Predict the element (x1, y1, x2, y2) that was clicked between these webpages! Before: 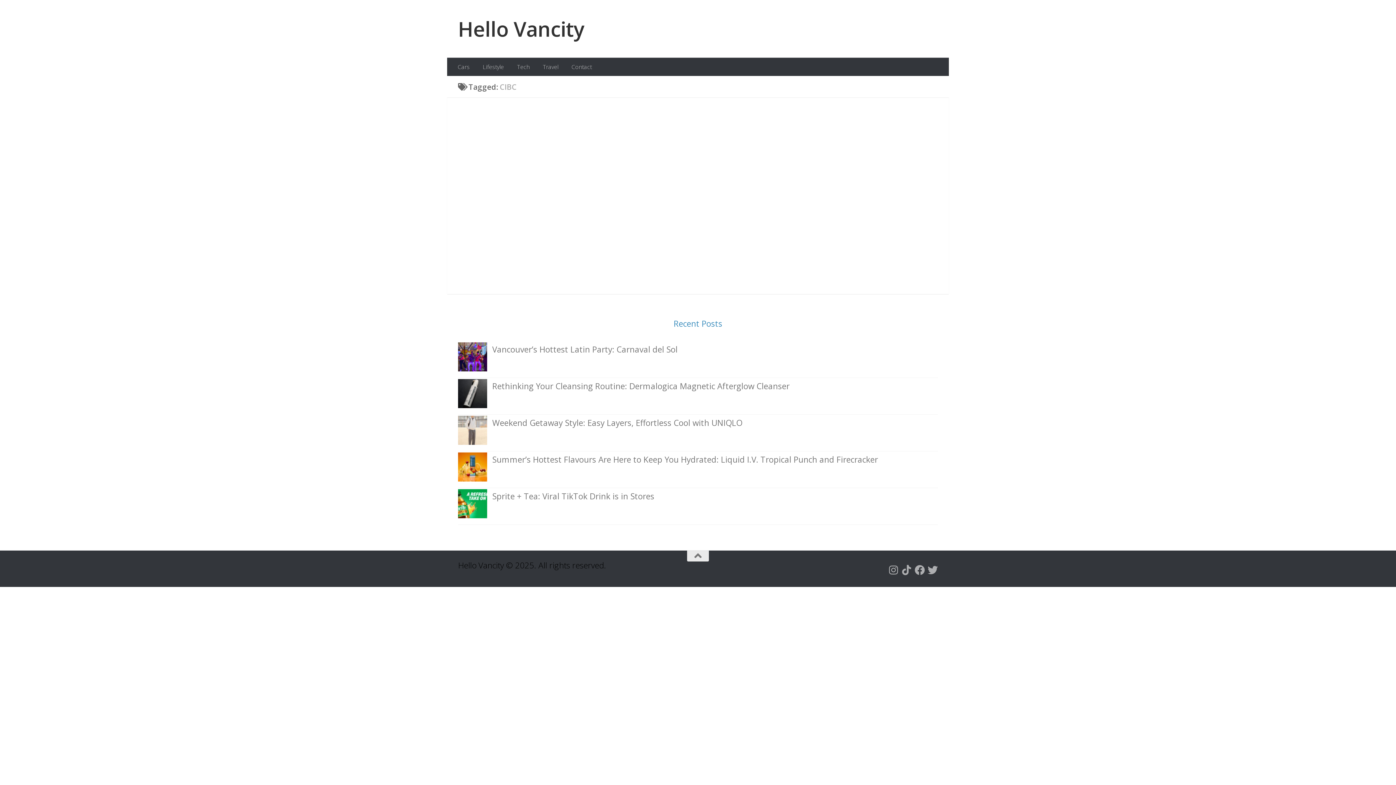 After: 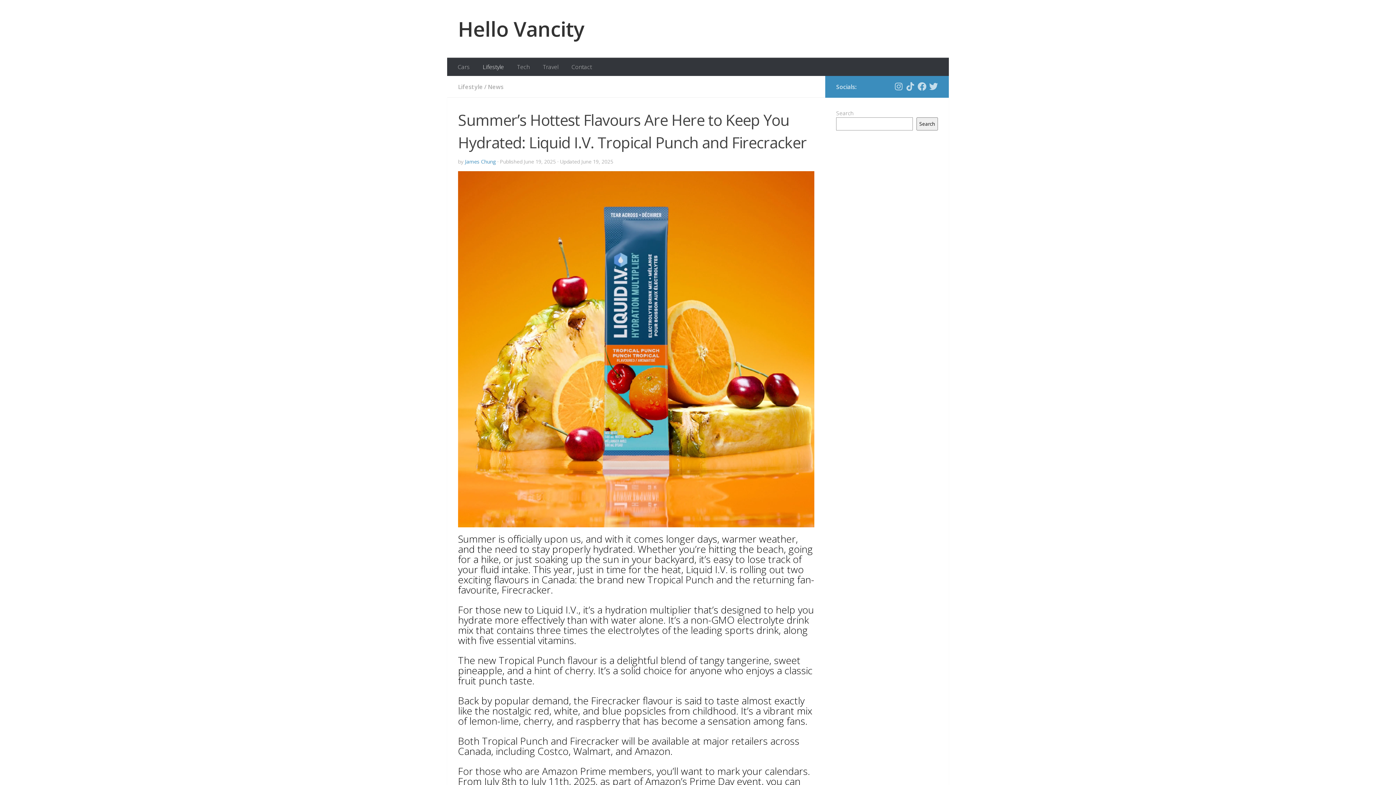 Action: bbox: (458, 452, 487, 487)